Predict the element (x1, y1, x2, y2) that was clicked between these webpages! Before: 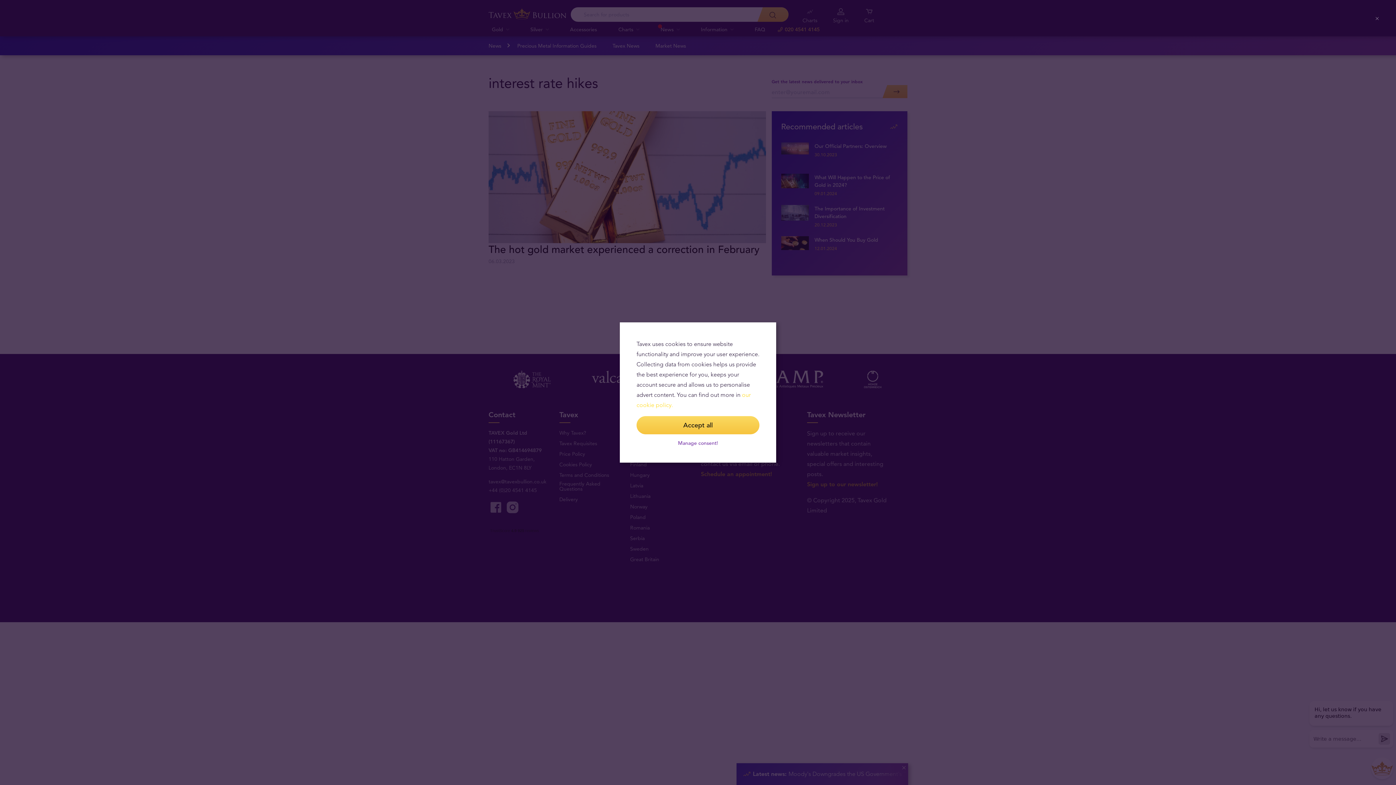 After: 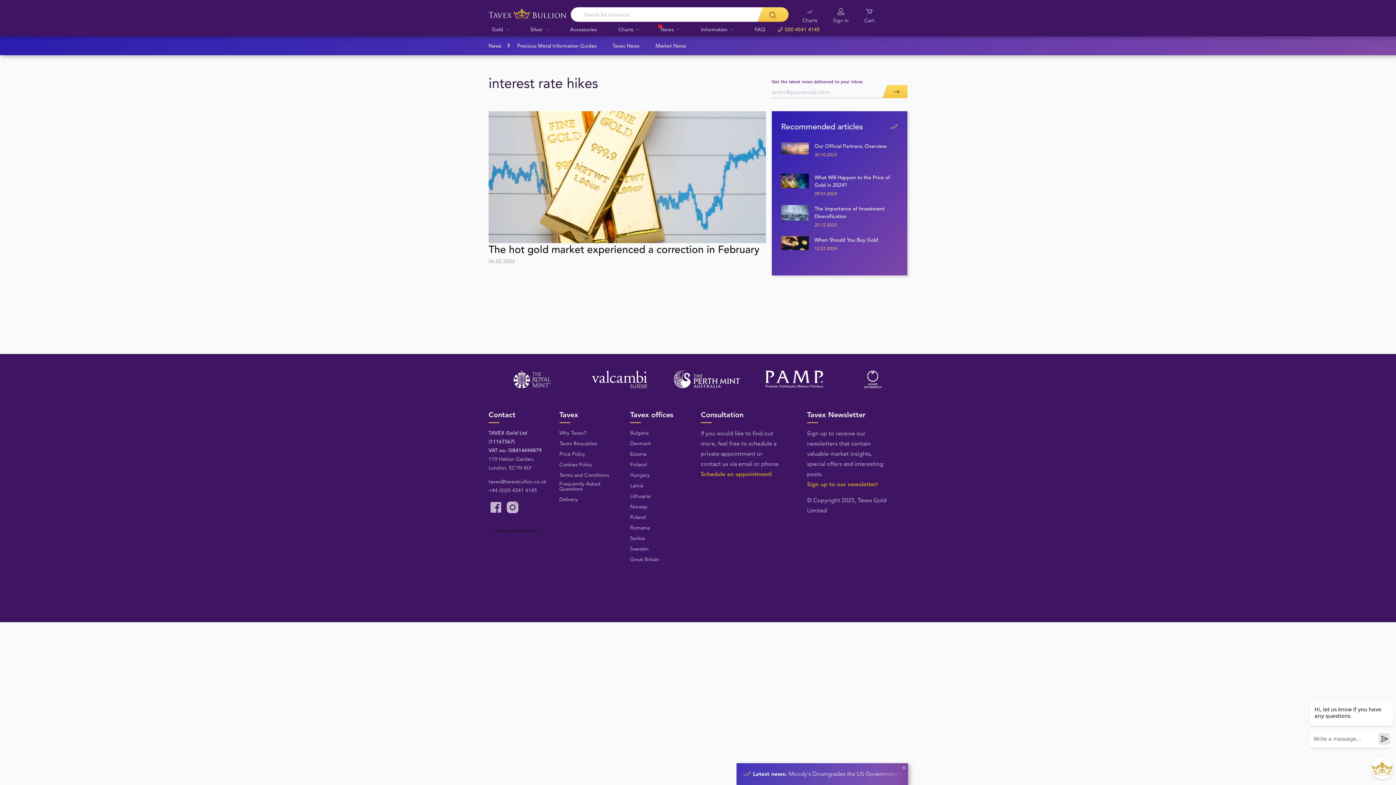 Action: bbox: (636, 416, 759, 434) label: Accept all